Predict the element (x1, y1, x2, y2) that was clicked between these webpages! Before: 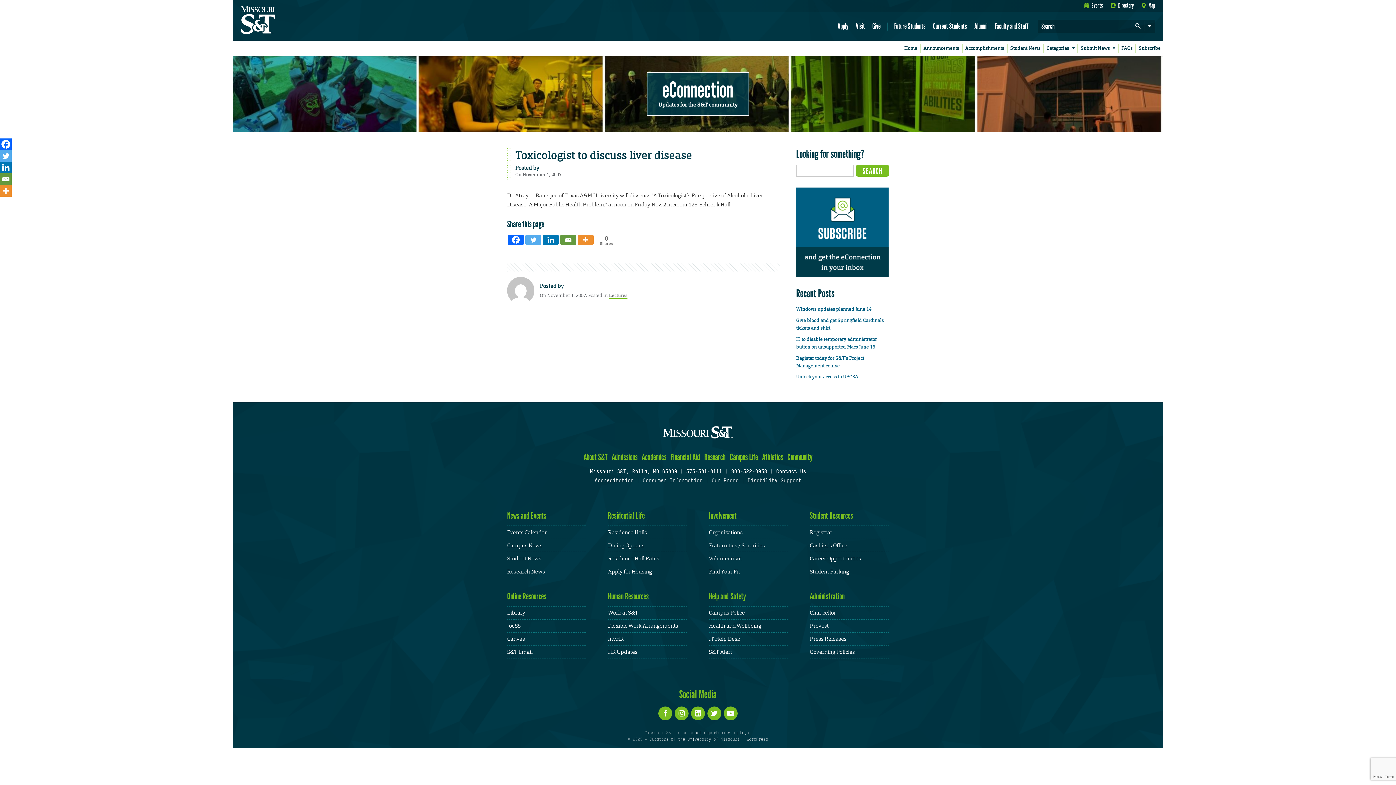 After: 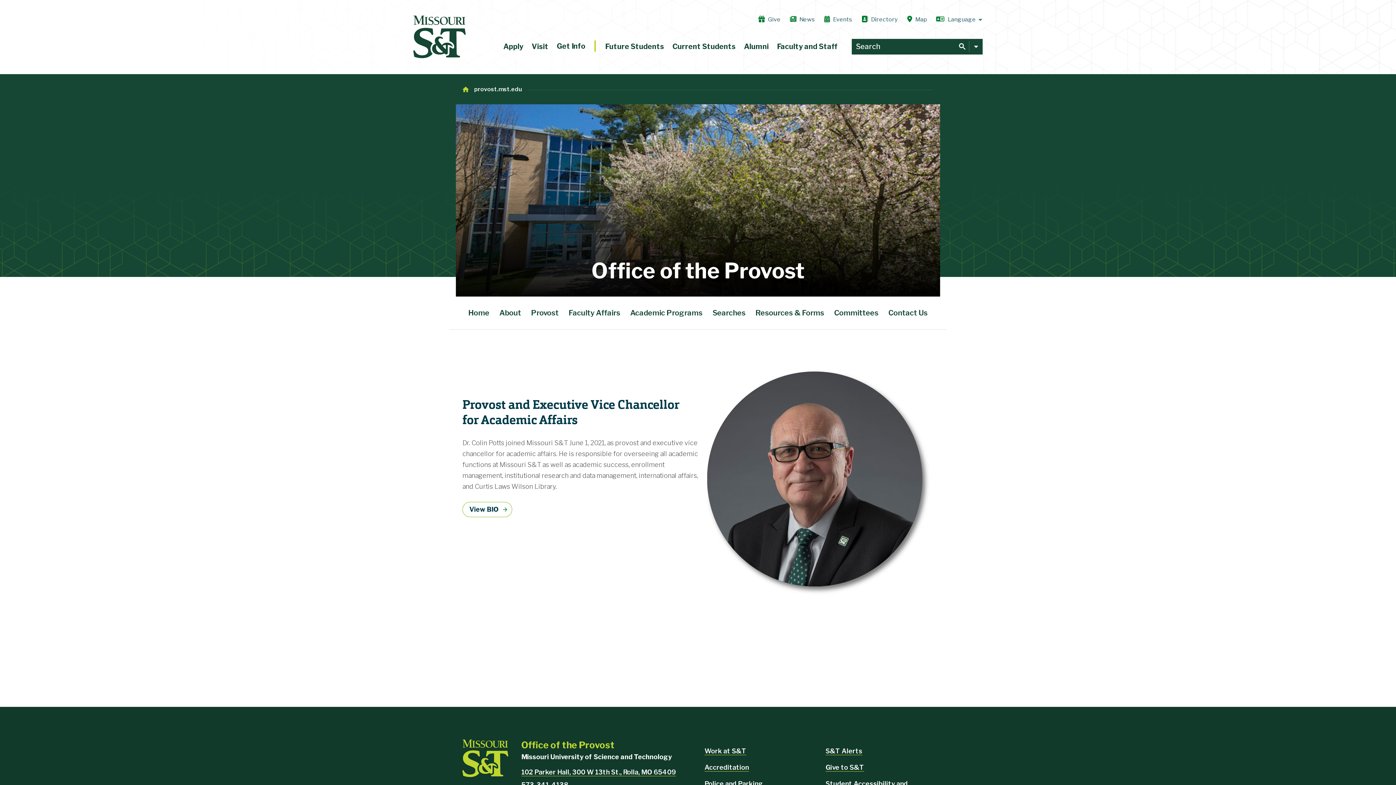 Action: label: Provost bbox: (810, 622, 828, 629)